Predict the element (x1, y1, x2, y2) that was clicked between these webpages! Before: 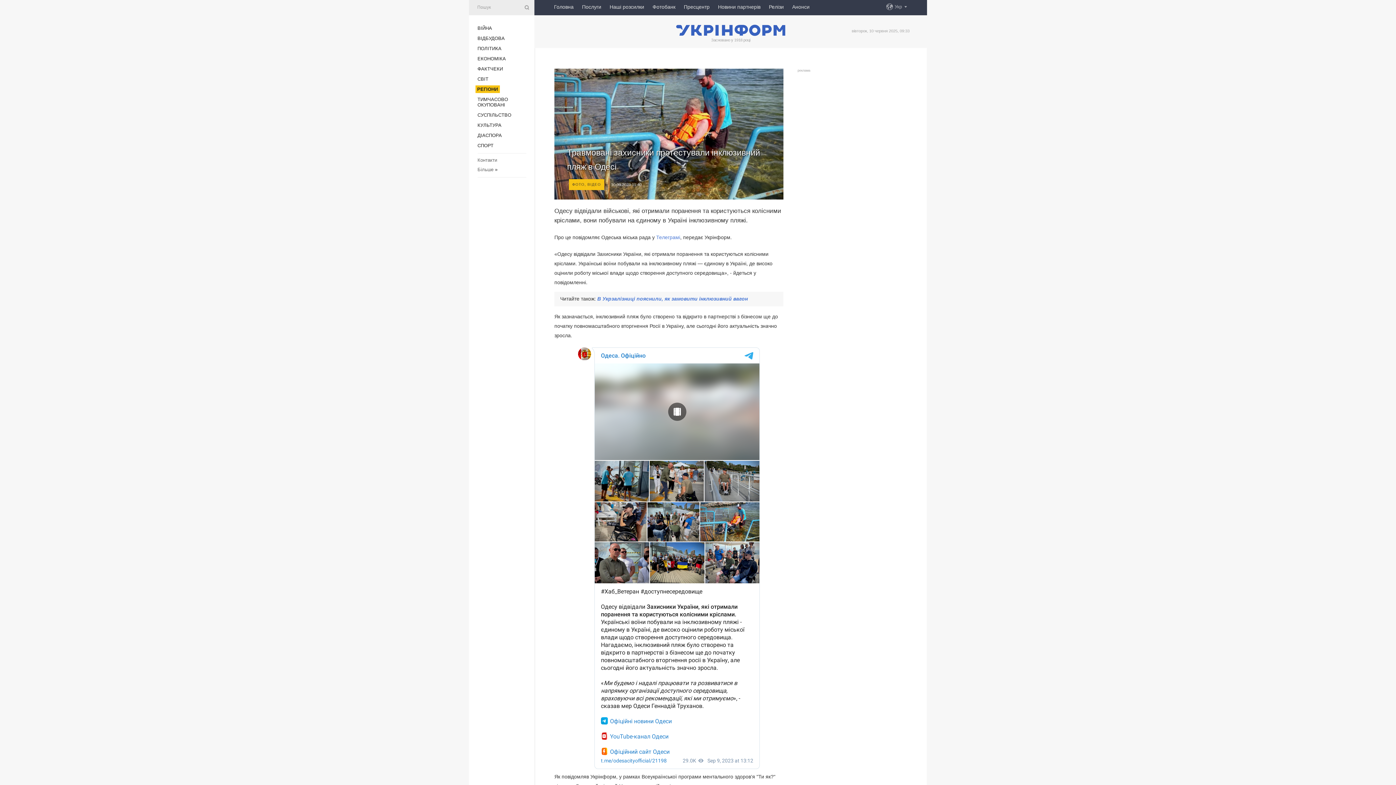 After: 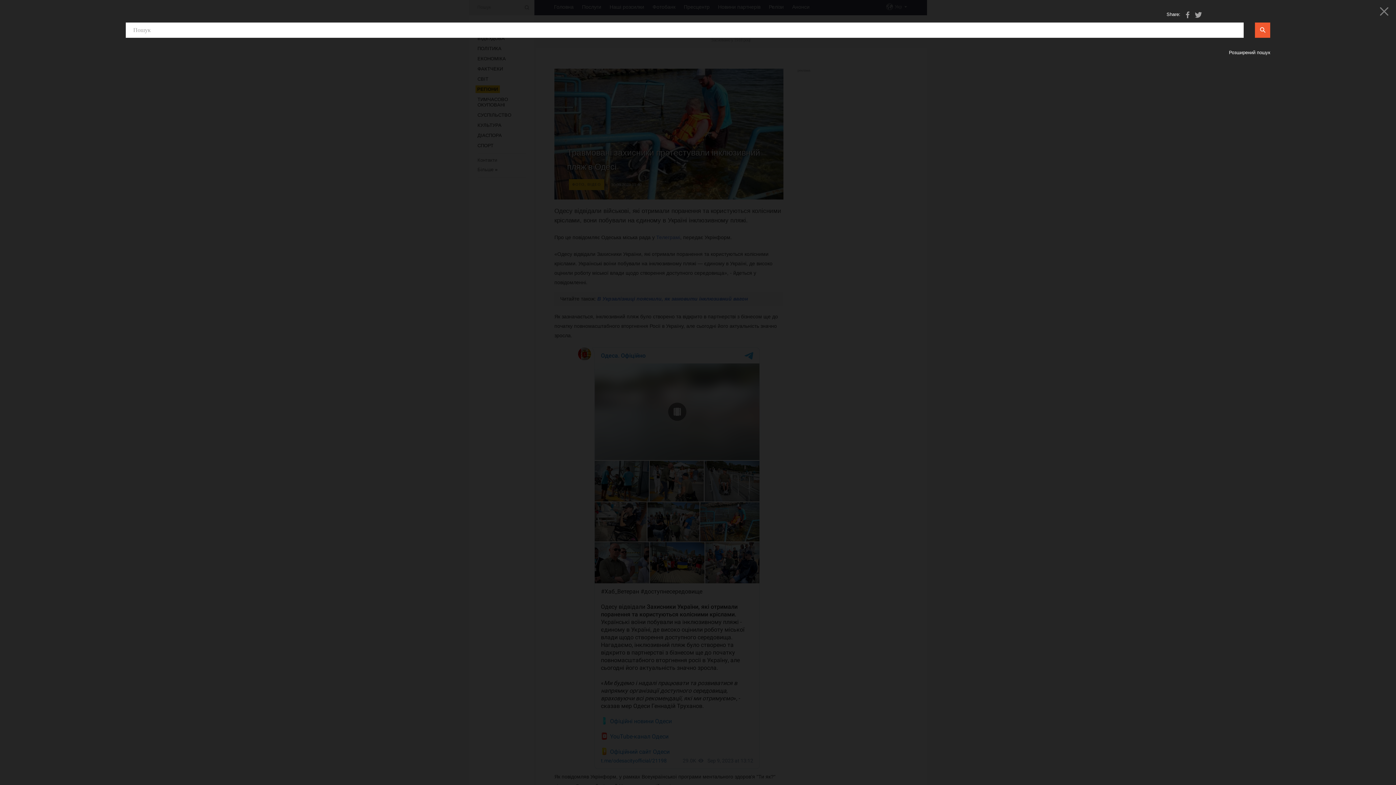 Action: bbox: (523, 4, 529, 10)